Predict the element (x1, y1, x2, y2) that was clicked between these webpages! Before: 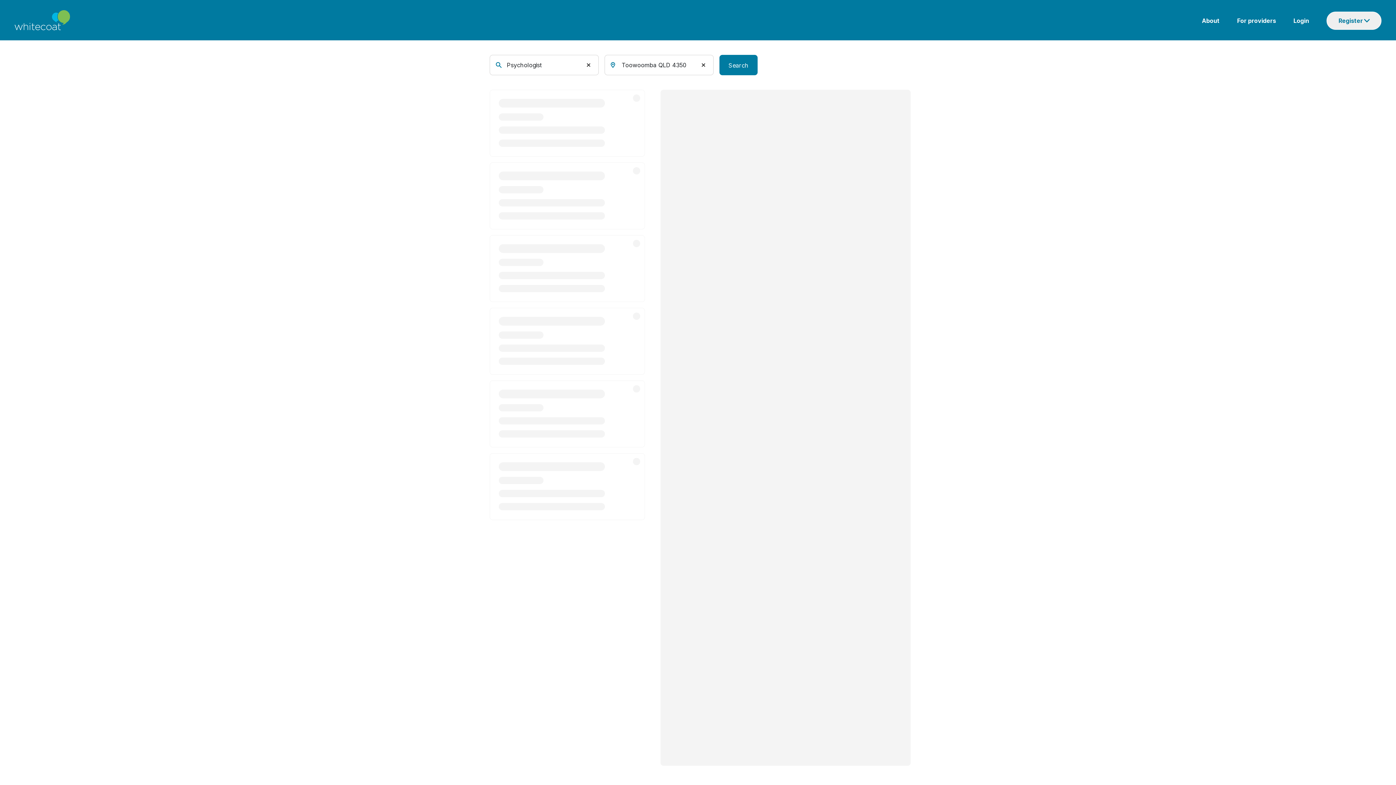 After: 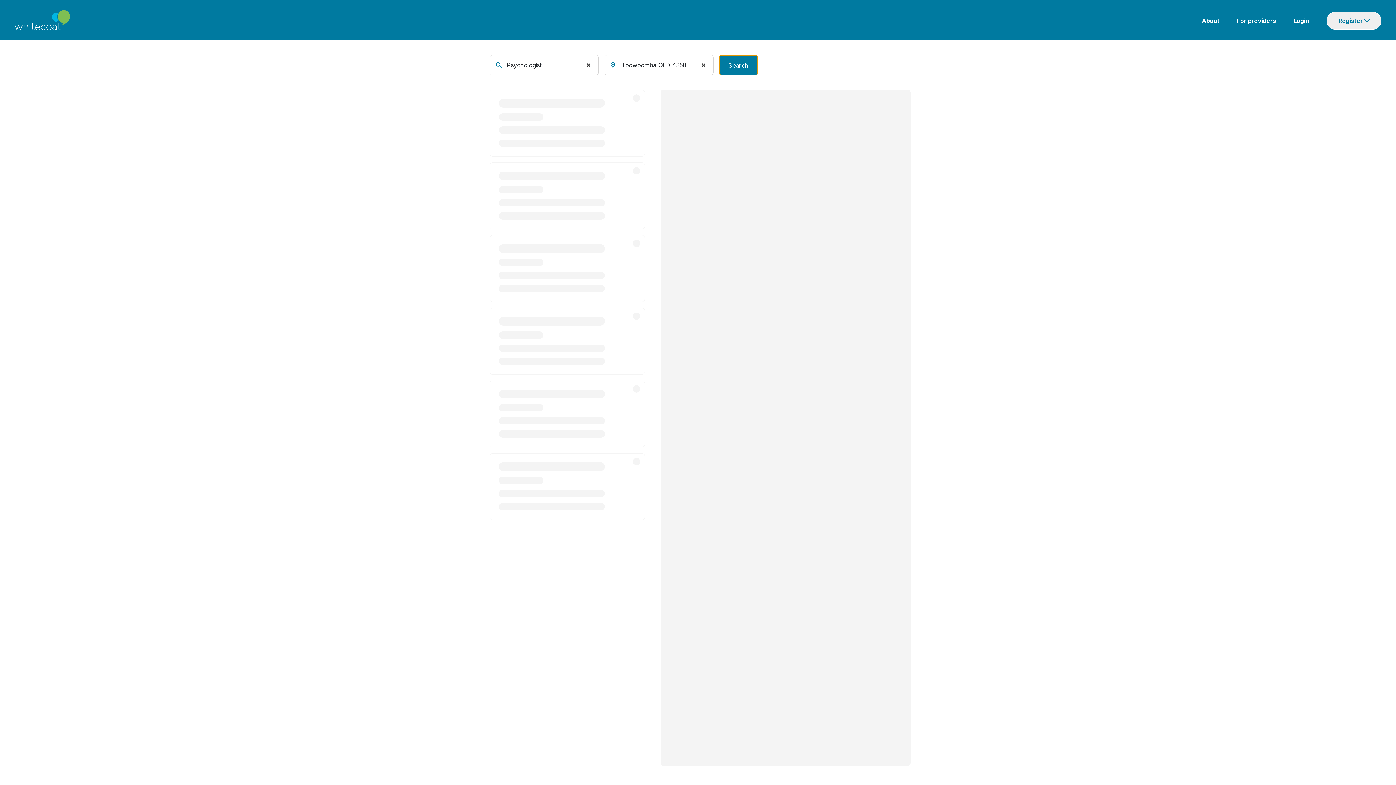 Action: label: Search bbox: (719, 54, 757, 75)